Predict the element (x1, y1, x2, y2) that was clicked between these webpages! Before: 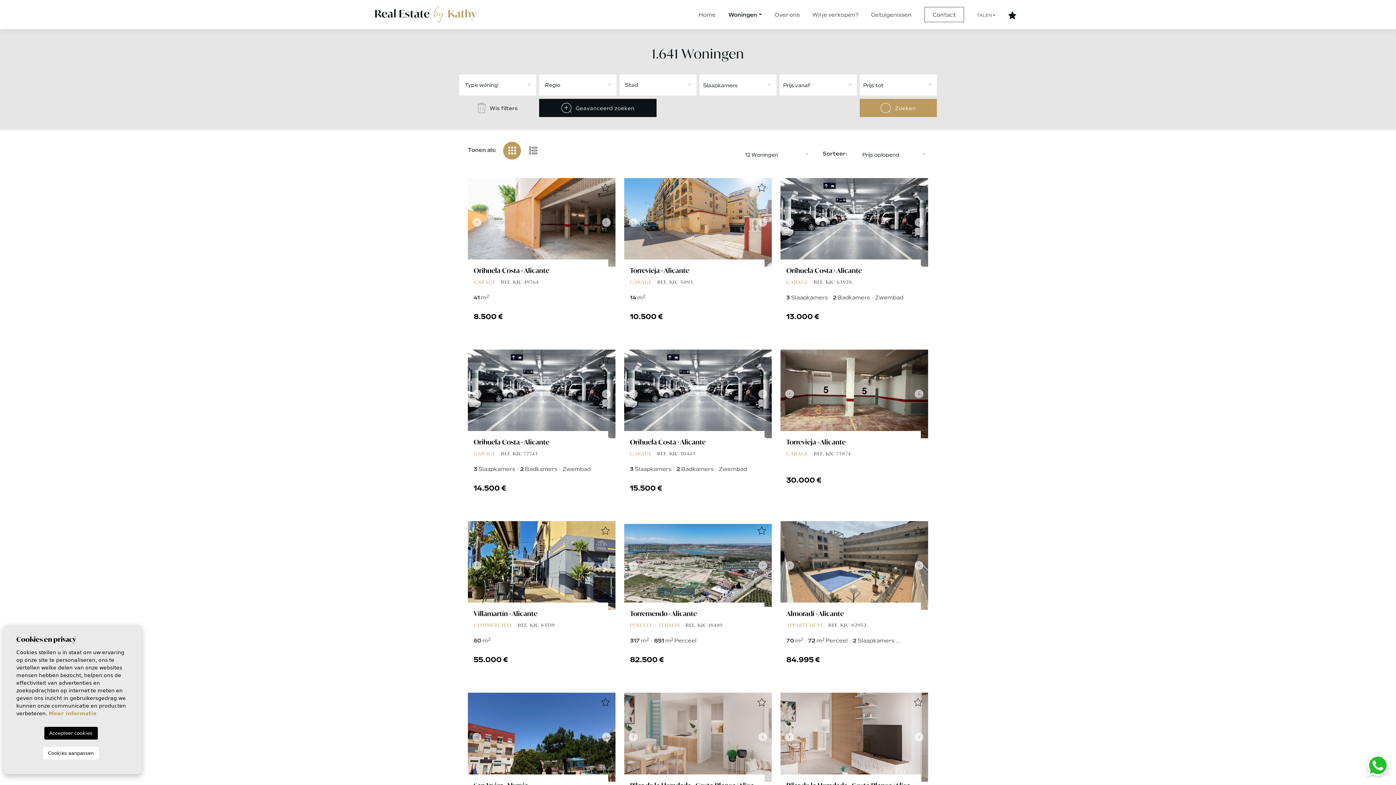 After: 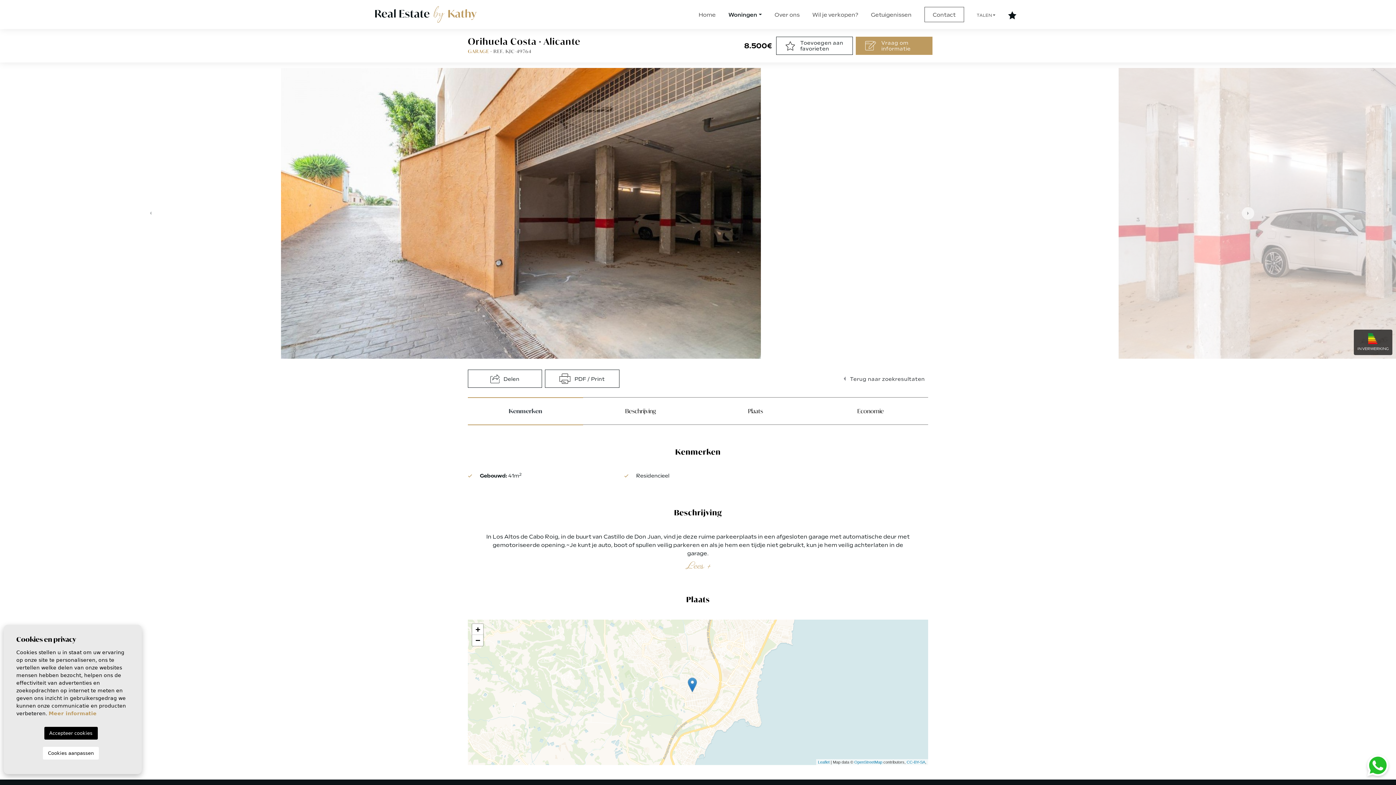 Action: label: Orihuela Costa · Alicante
GARAGE · REF. KJC-49764
41 m2
8.500 €
Bekijk + bbox: (468, 266, 615, 335)